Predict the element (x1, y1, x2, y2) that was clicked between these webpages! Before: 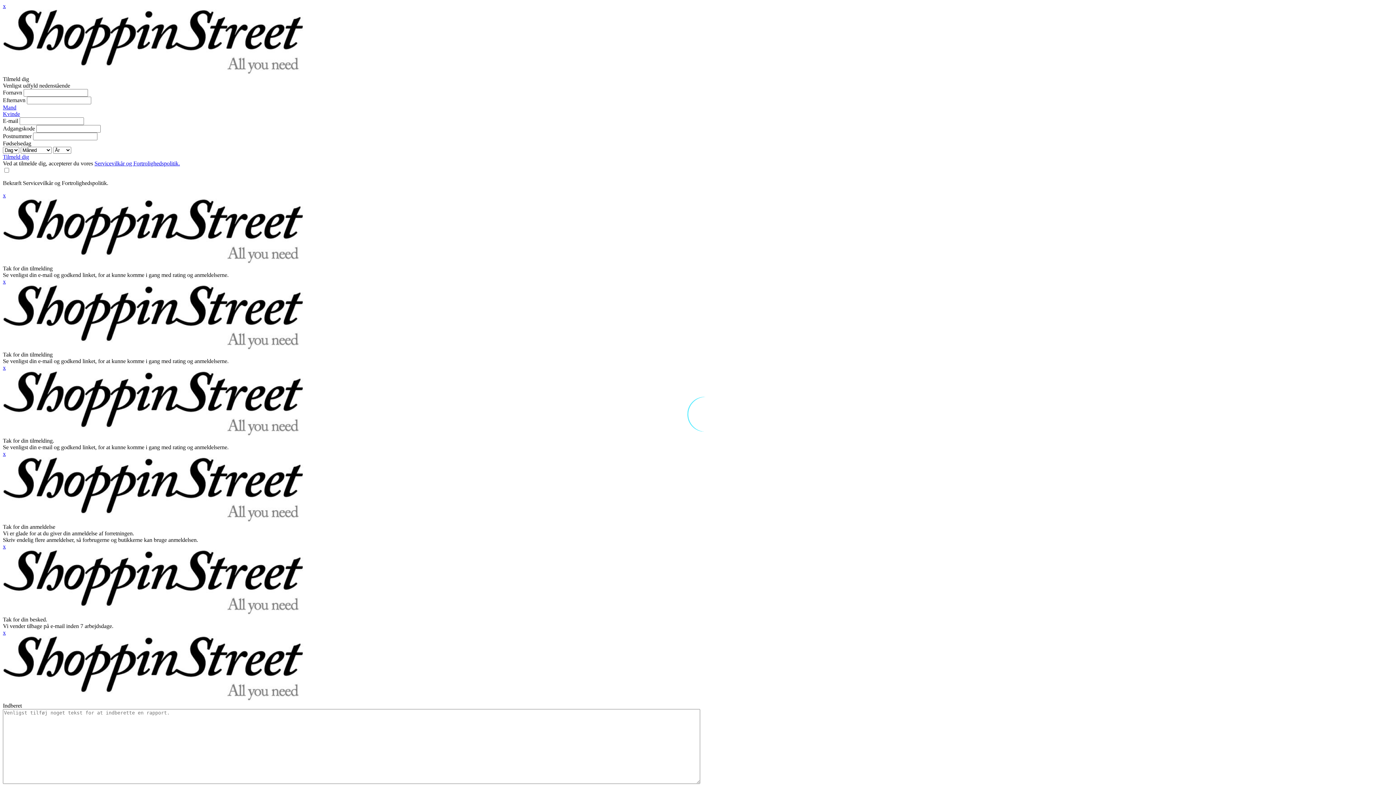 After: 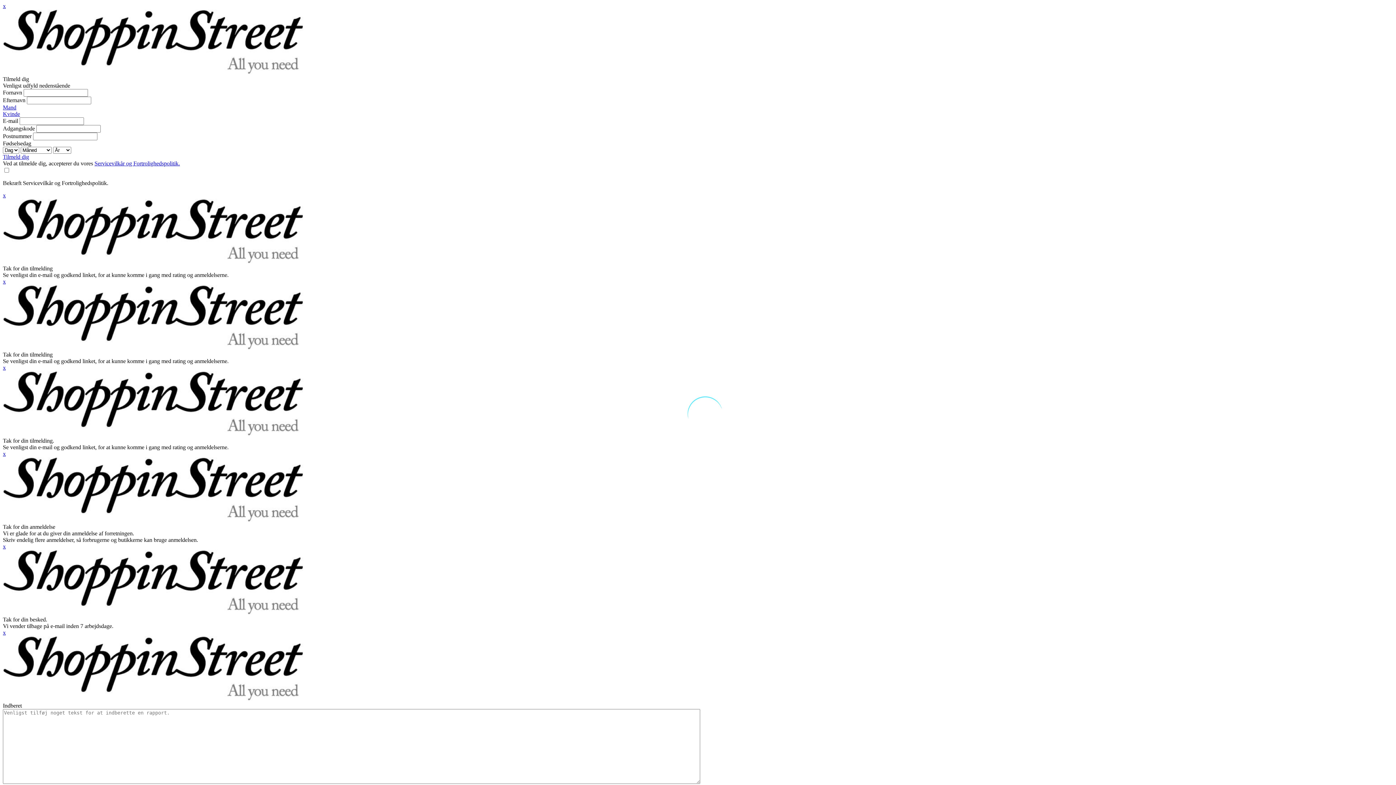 Action: bbox: (2, 543, 5, 549) label: x